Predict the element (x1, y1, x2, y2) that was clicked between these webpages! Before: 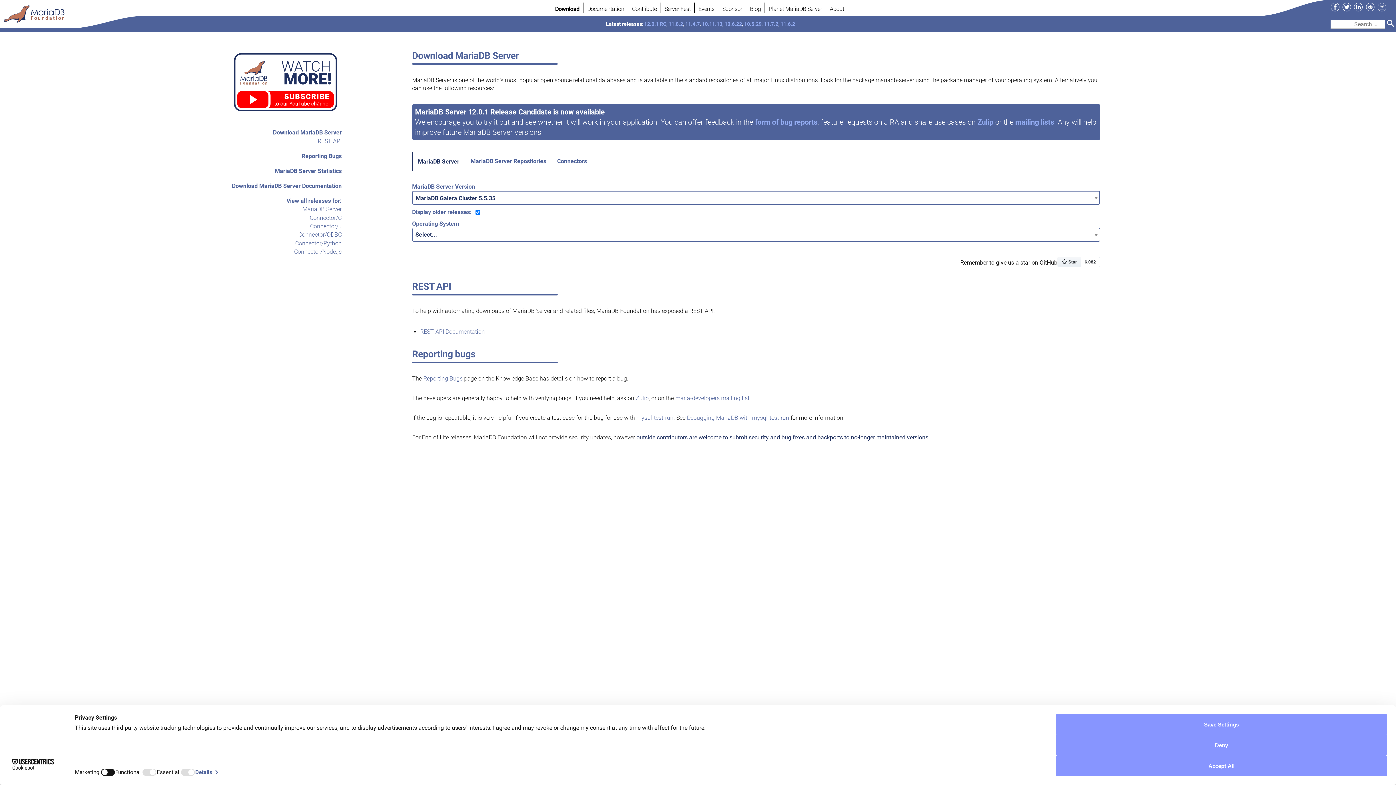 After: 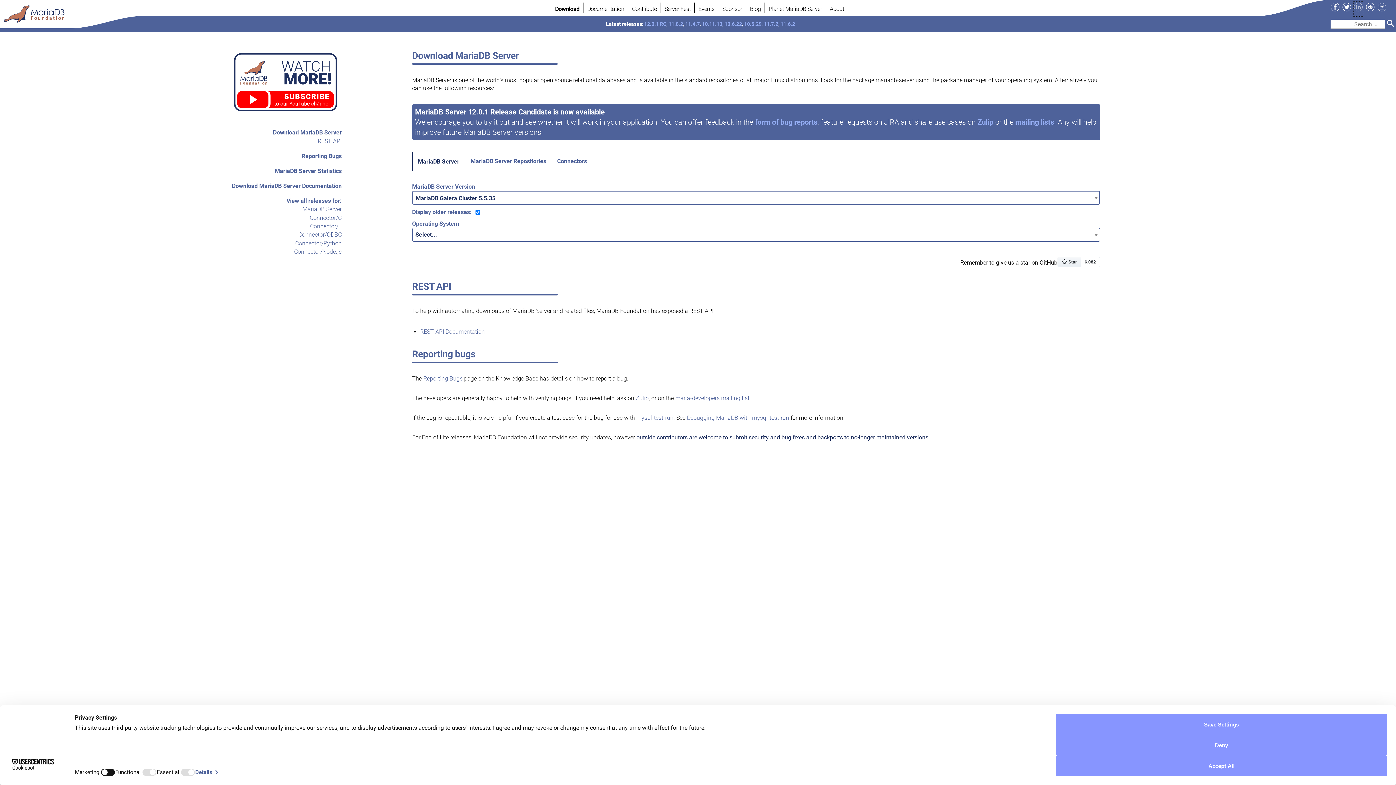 Action: bbox: (1354, 1, 1363, 16) label: LinkedIn